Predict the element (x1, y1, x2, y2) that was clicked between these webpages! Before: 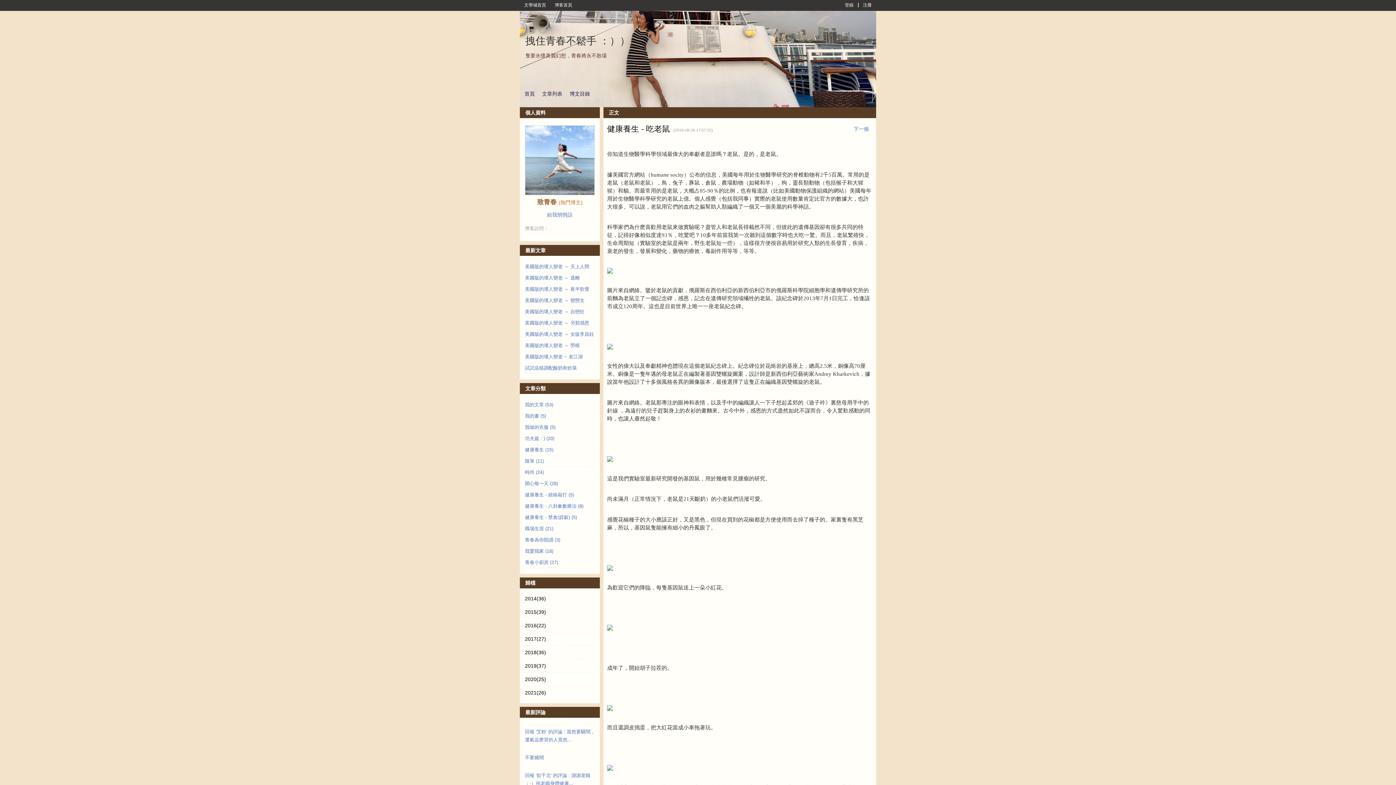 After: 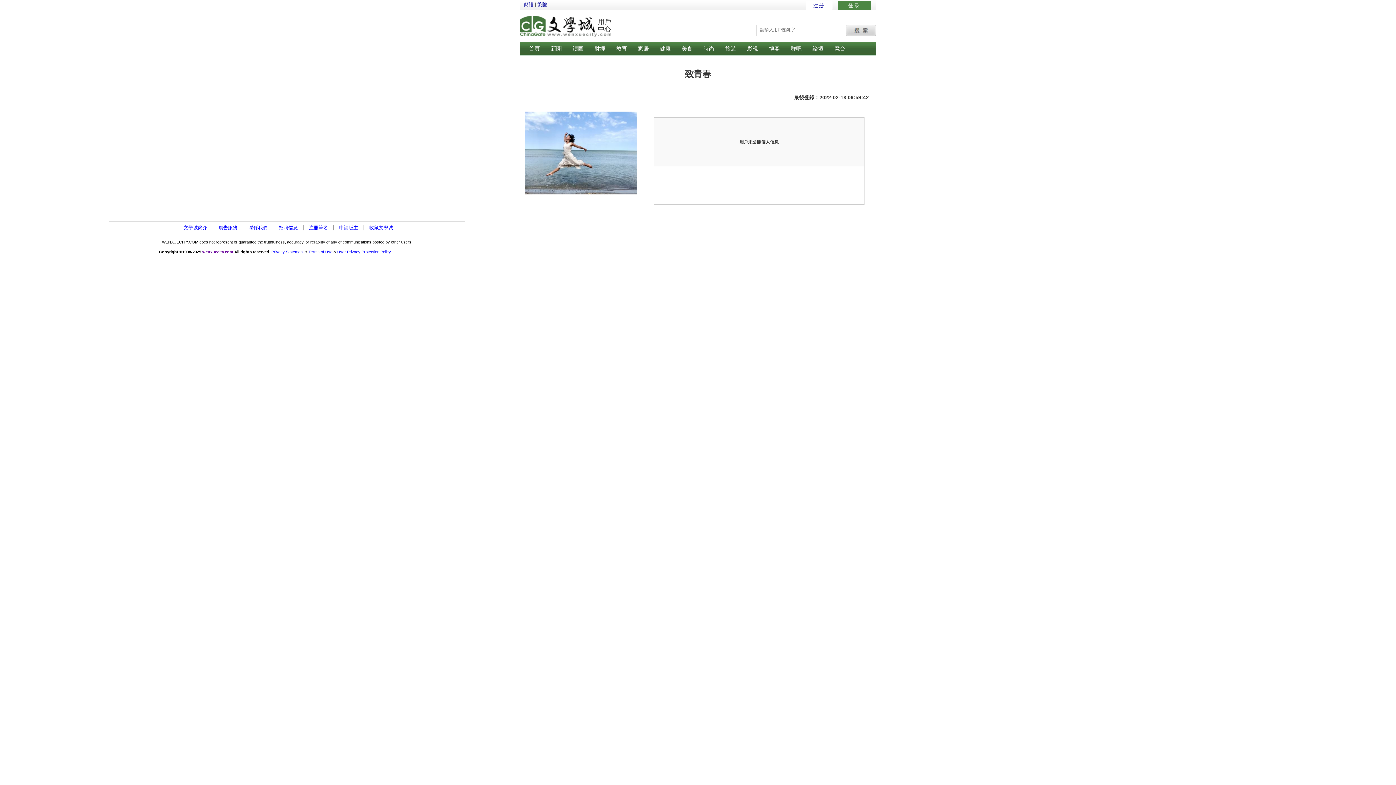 Action: bbox: (525, 190, 594, 196)